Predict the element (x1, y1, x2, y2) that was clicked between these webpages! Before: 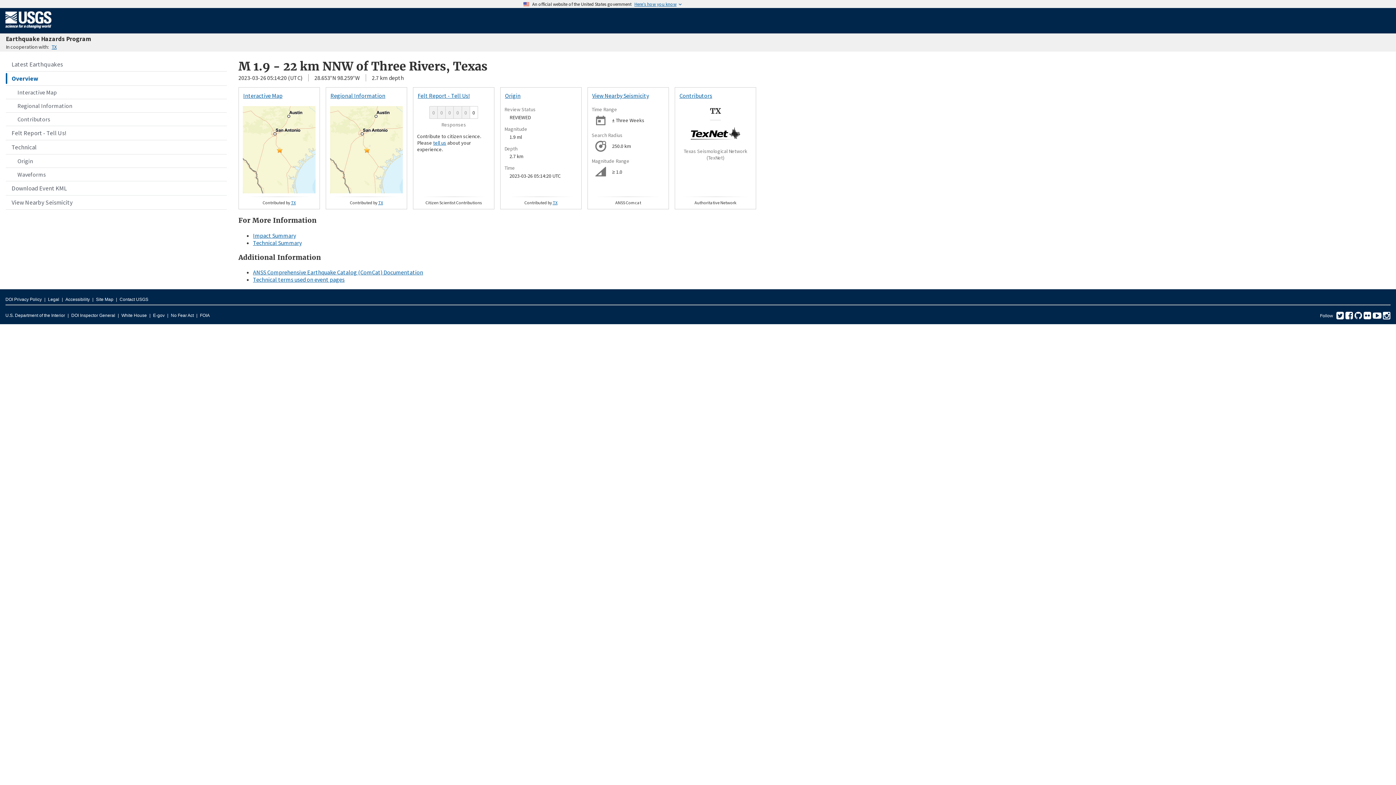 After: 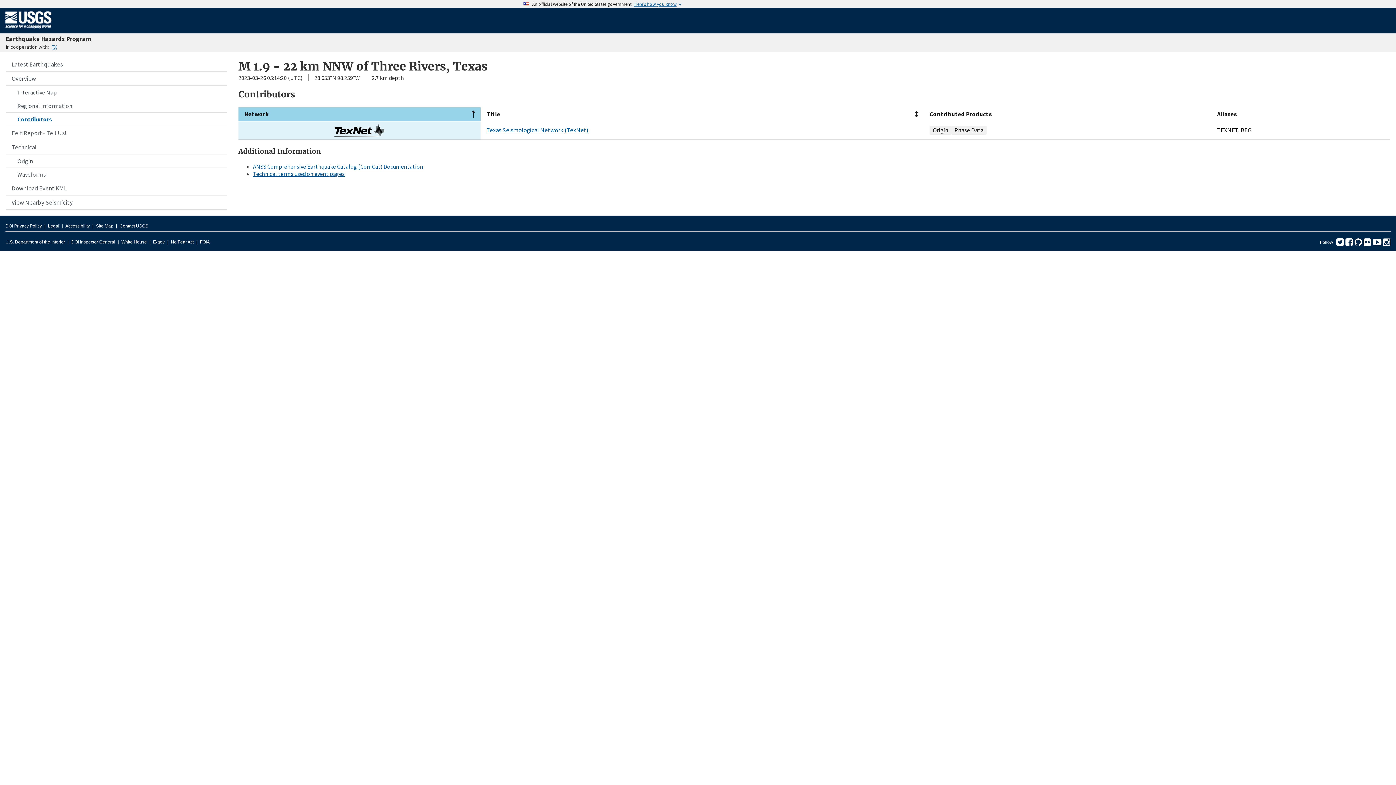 Action: label: Contributors bbox: (679, 92, 712, 99)